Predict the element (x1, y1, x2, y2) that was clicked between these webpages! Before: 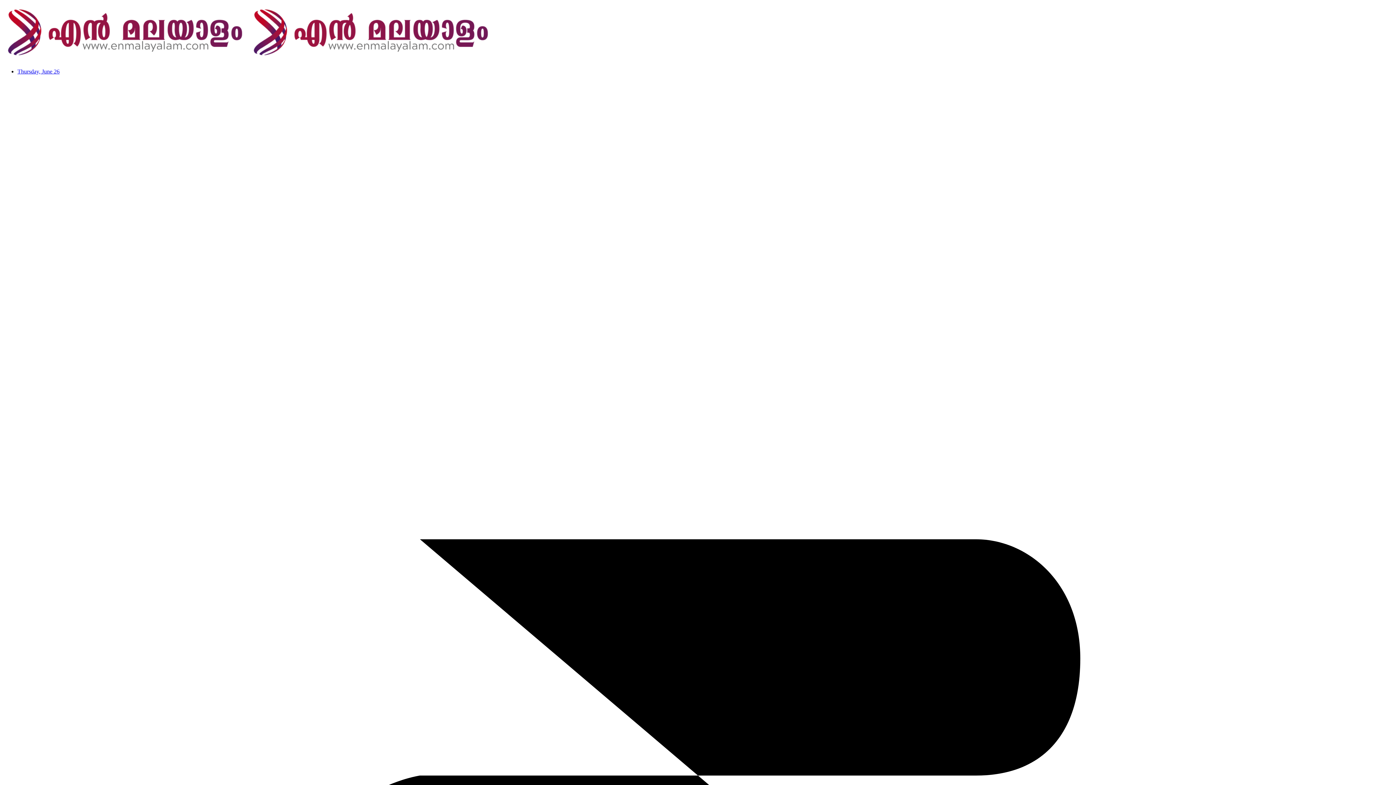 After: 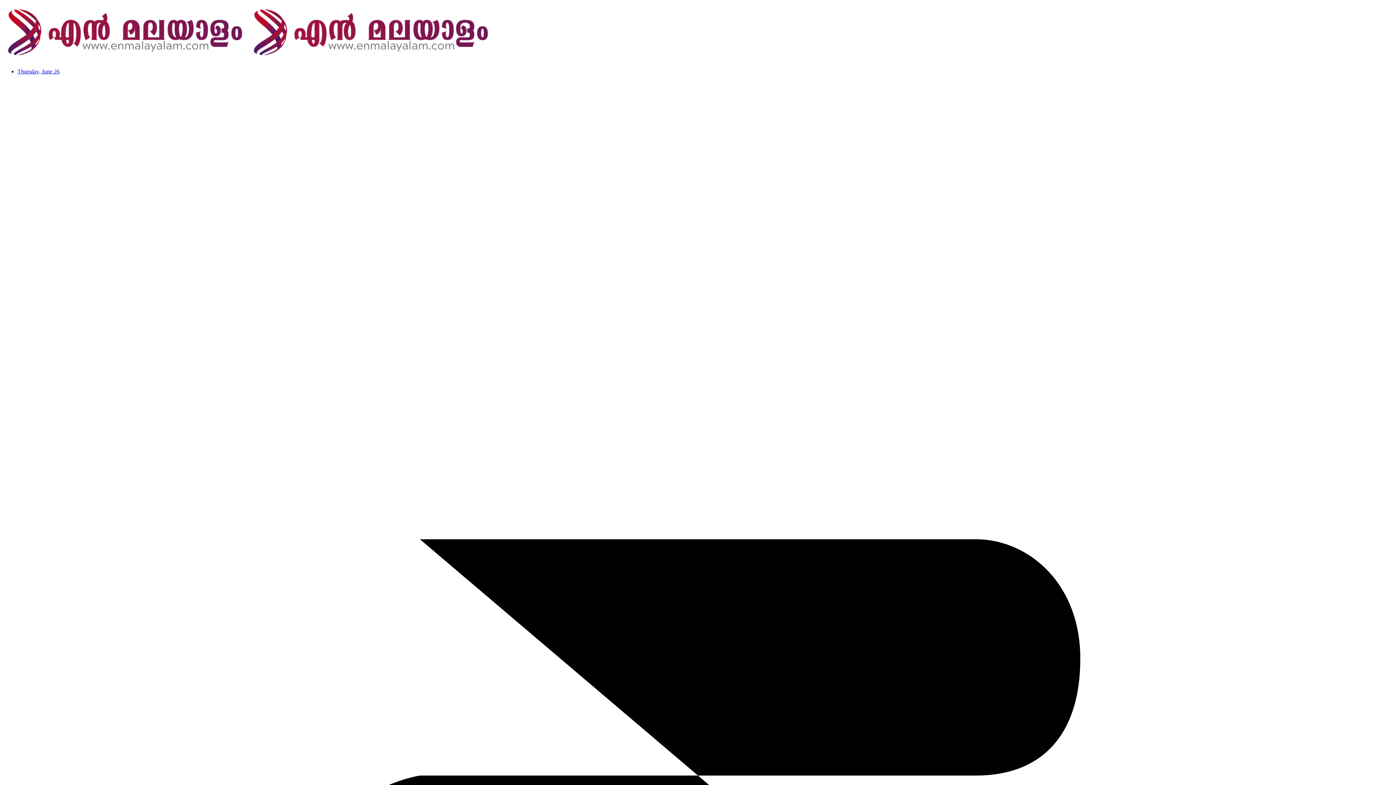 Action: label: Thursday, June 26 bbox: (17, 68, 59, 74)